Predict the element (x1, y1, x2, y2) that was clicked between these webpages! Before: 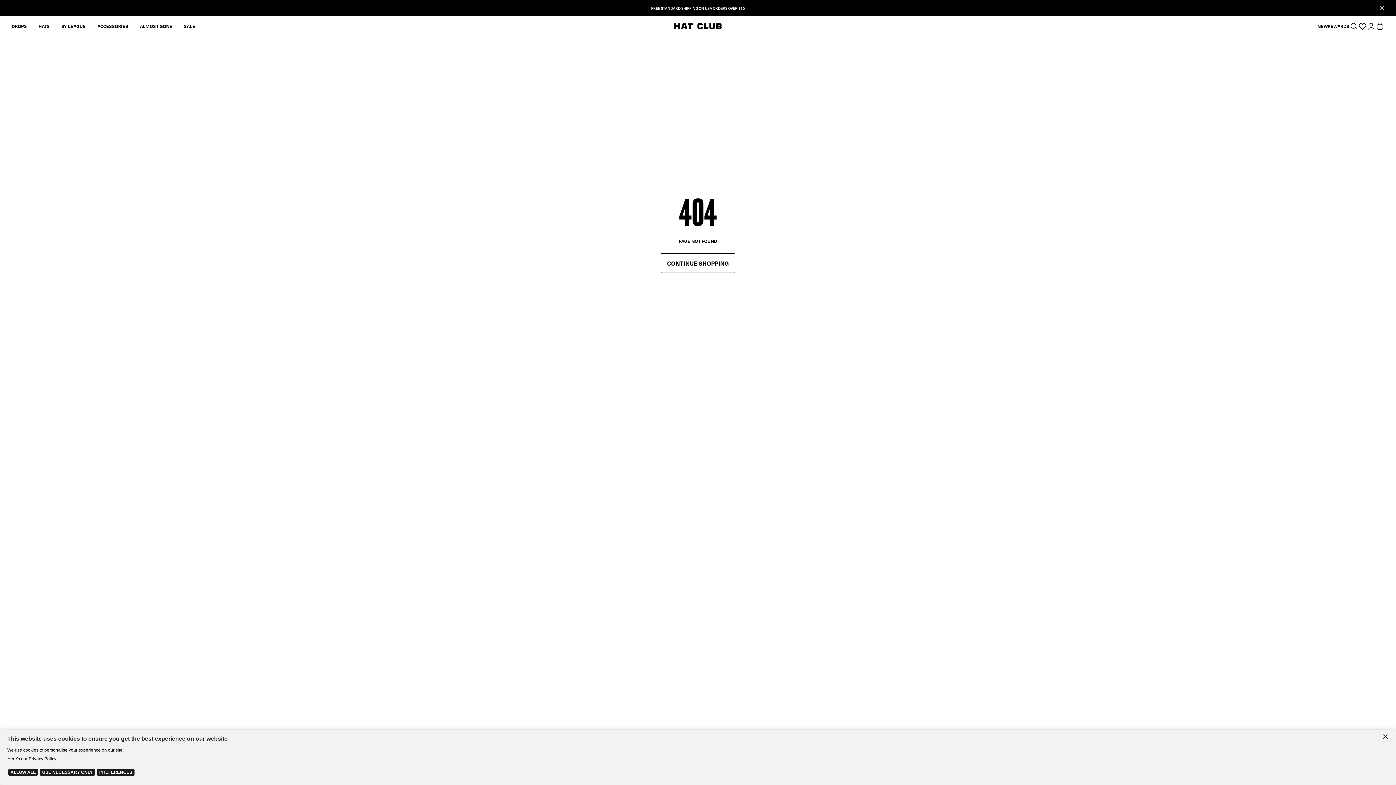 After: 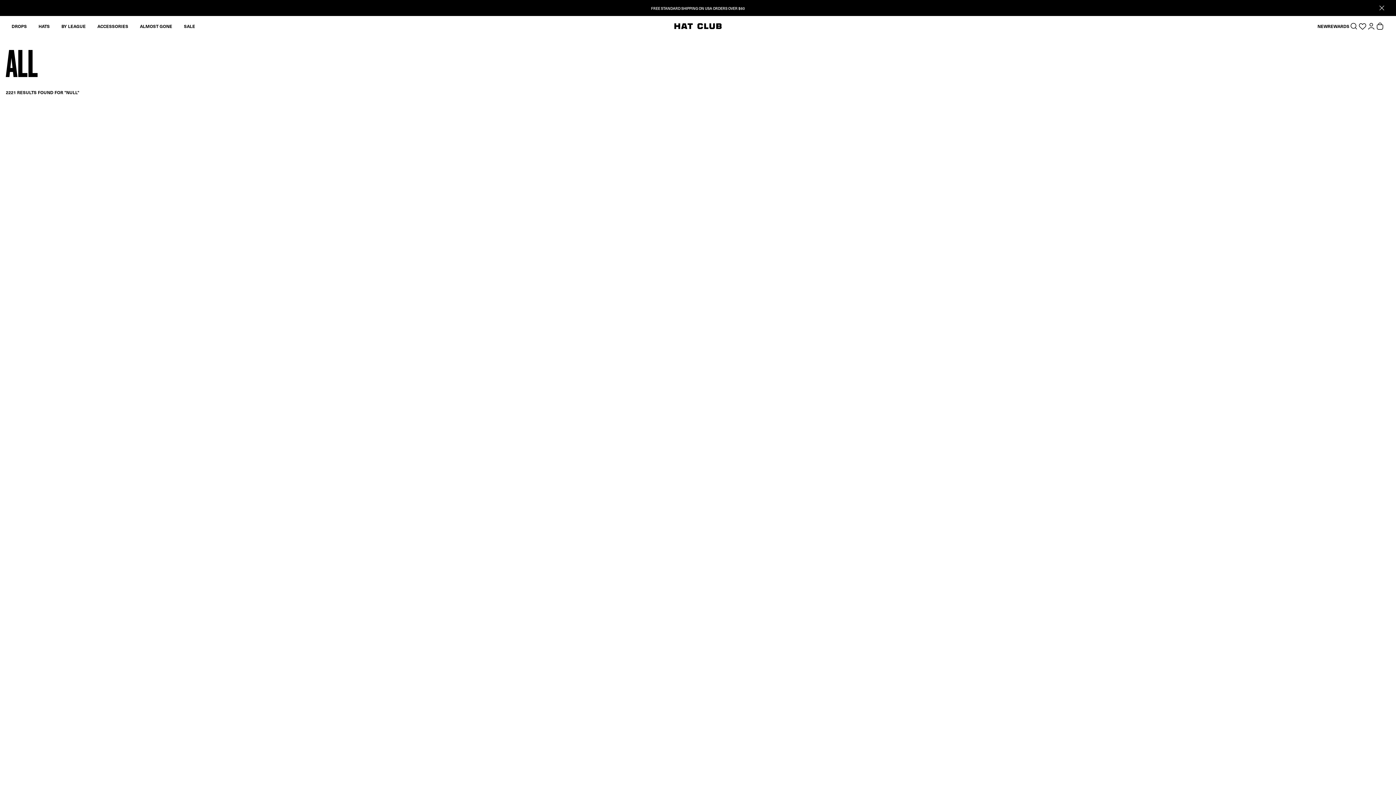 Action: bbox: (661, 253, 735, 273) label: CONTINUE SHOPPING